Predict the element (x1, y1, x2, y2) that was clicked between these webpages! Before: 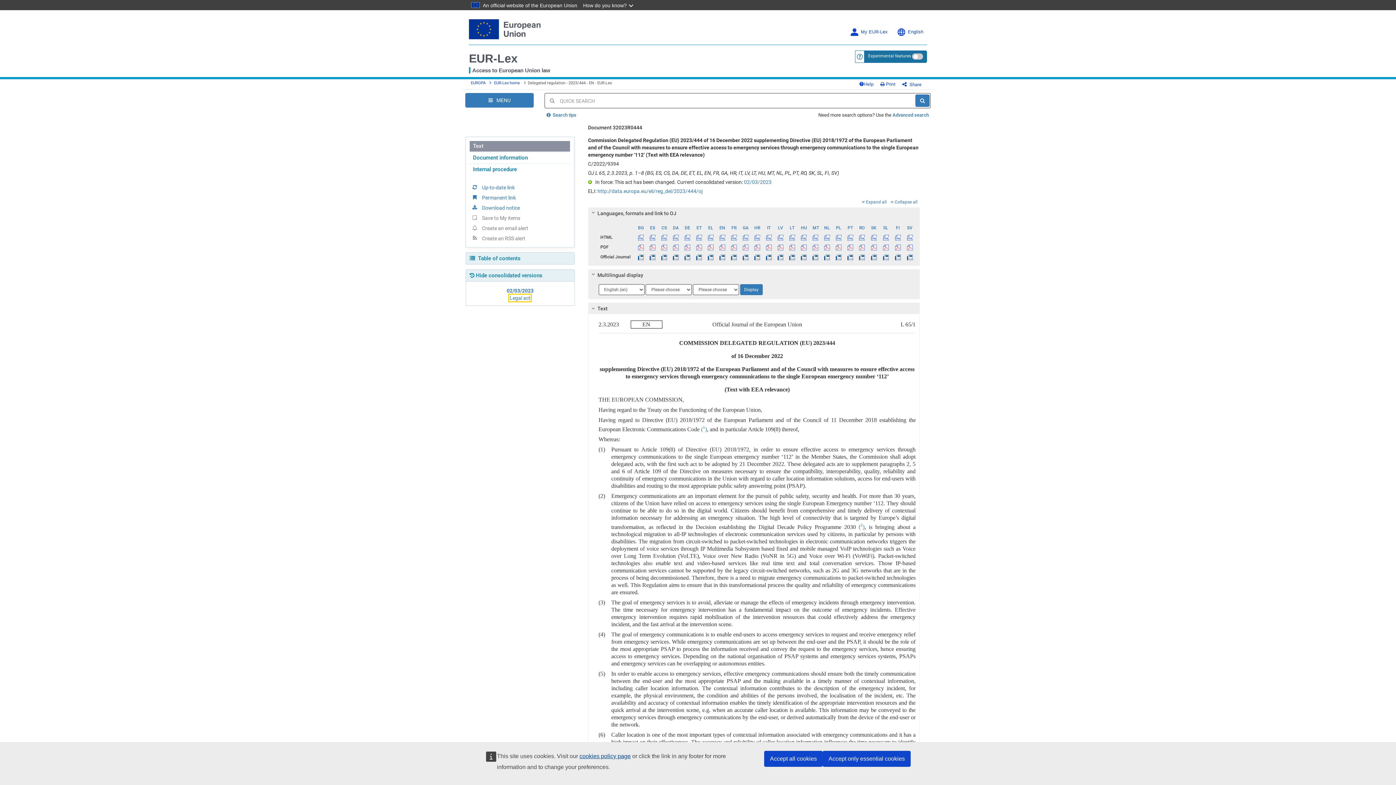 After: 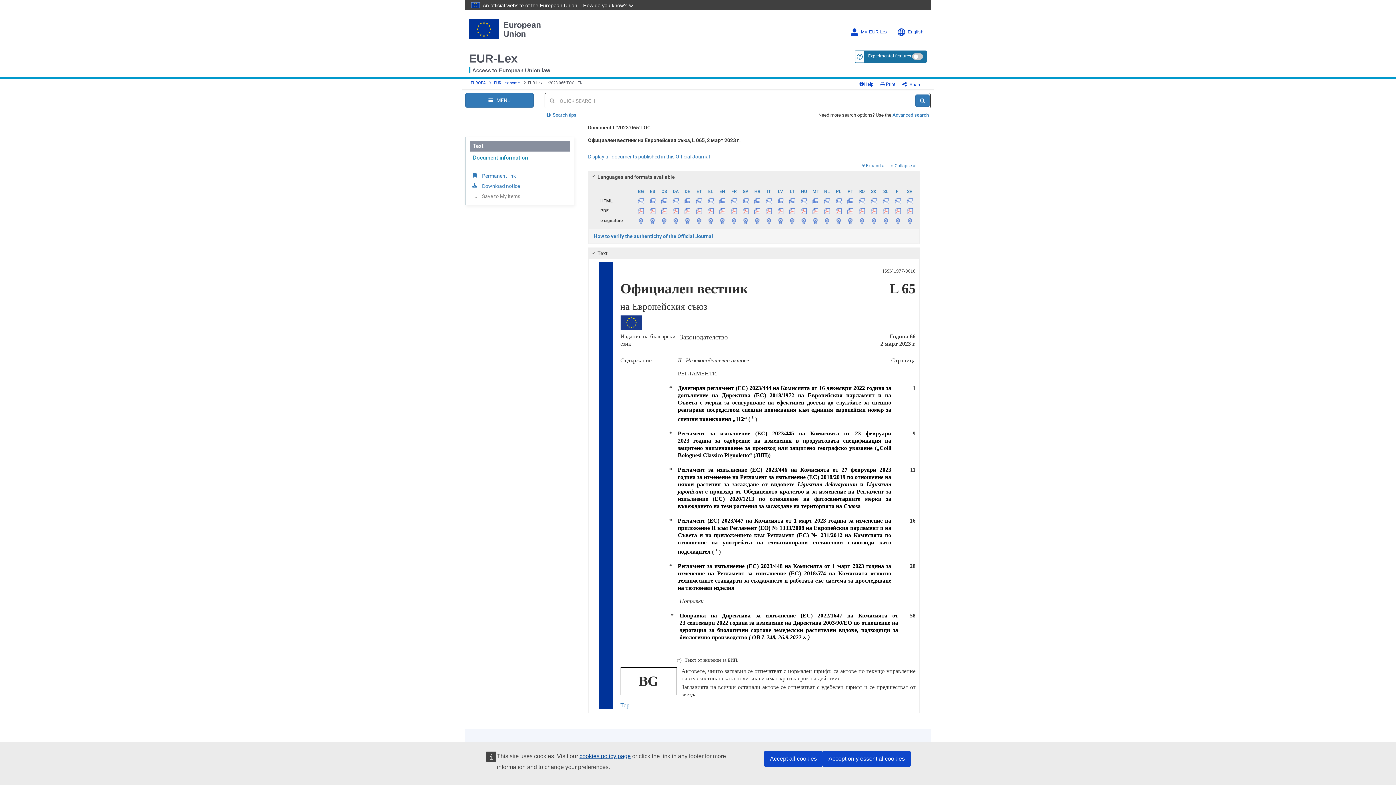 Action: label:   bbox: (635, 252, 646, 261)